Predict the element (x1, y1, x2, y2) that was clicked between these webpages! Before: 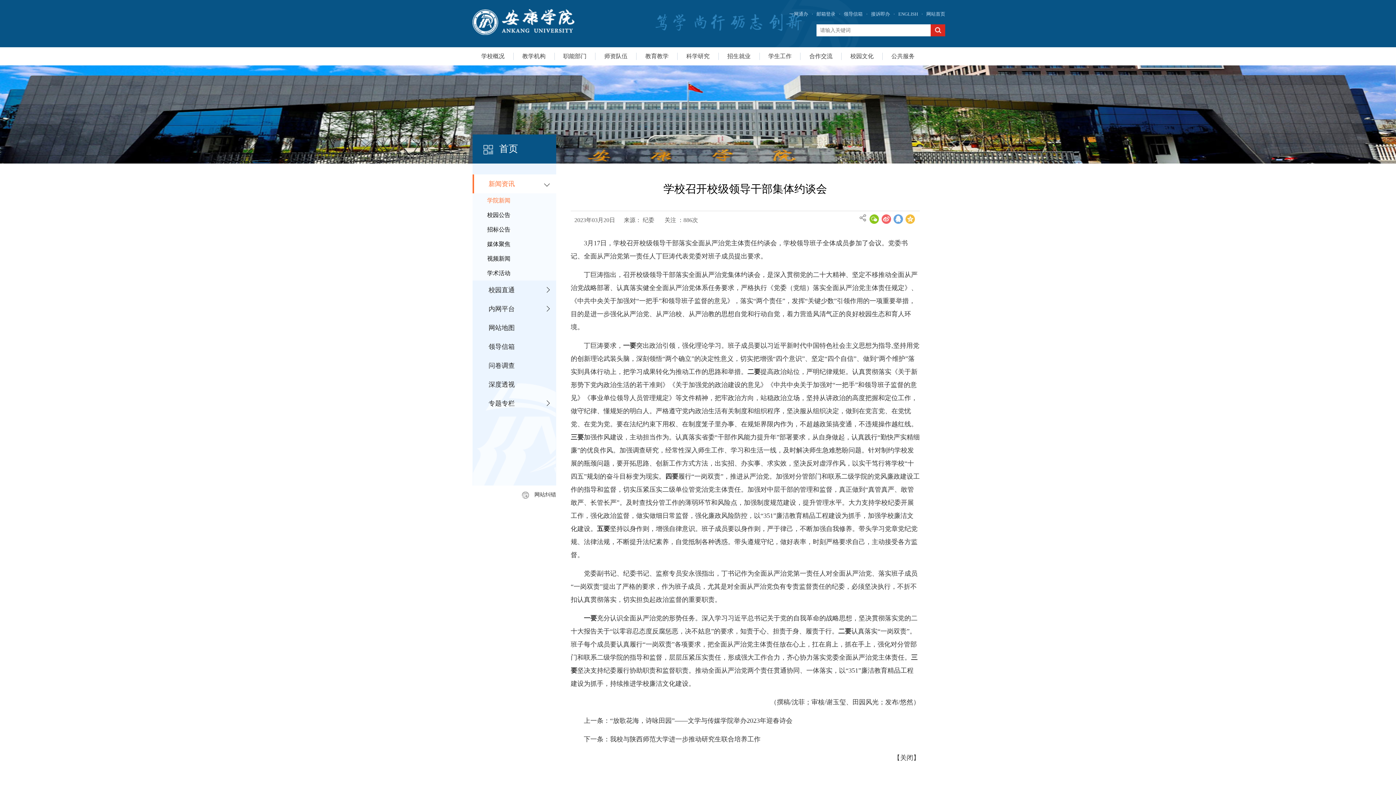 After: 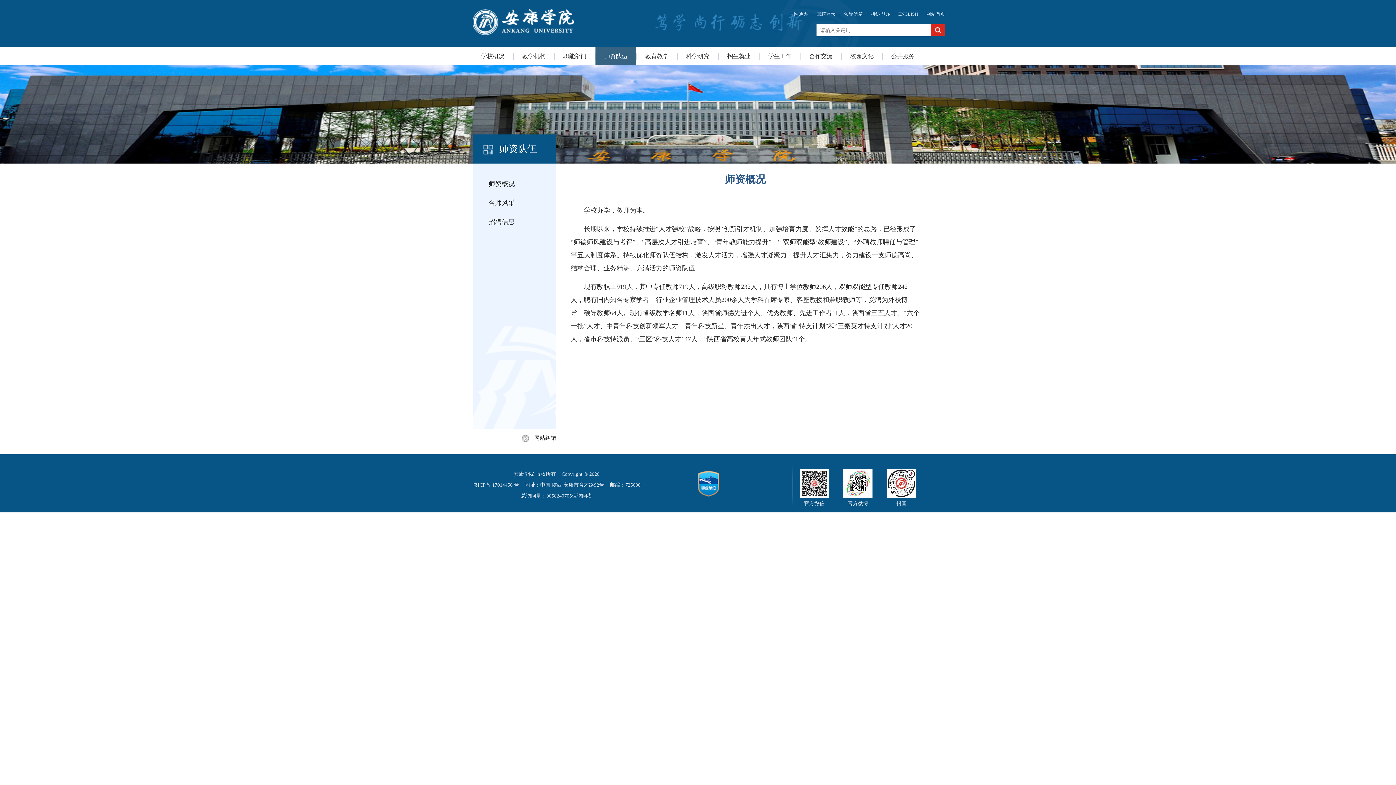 Action: label: 师资队伍 bbox: (595, 47, 636, 65)